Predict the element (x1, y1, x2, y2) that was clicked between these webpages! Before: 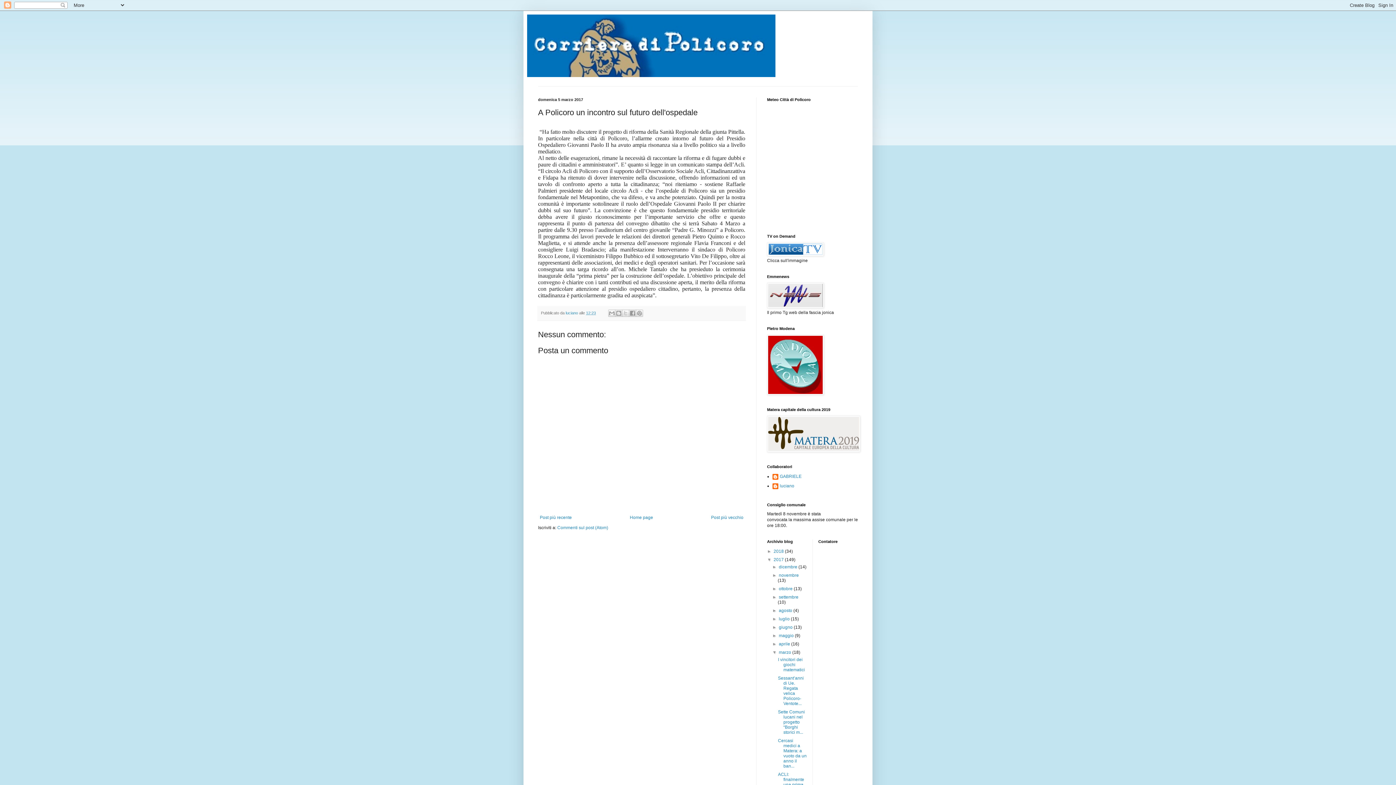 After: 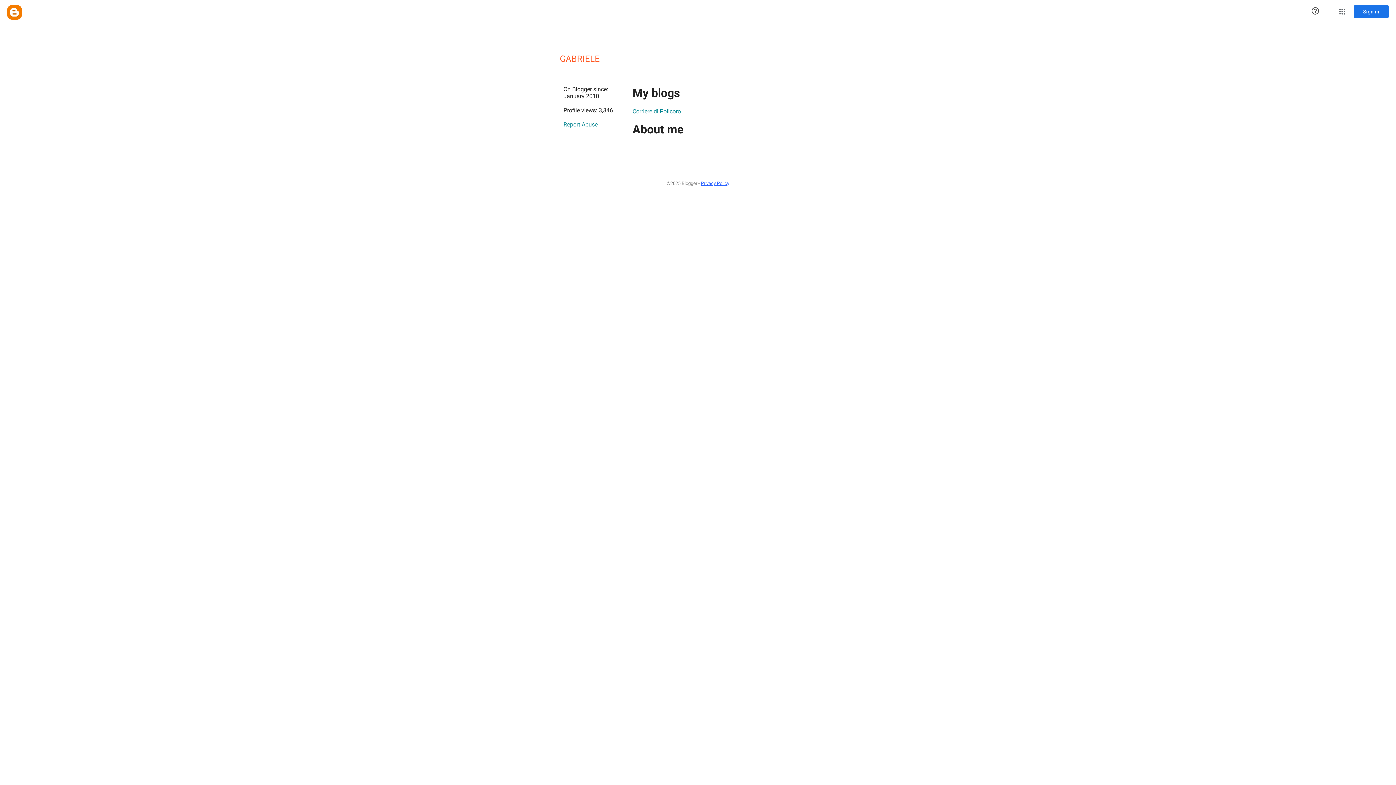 Action: bbox: (772, 474, 801, 481) label: GABRIELE